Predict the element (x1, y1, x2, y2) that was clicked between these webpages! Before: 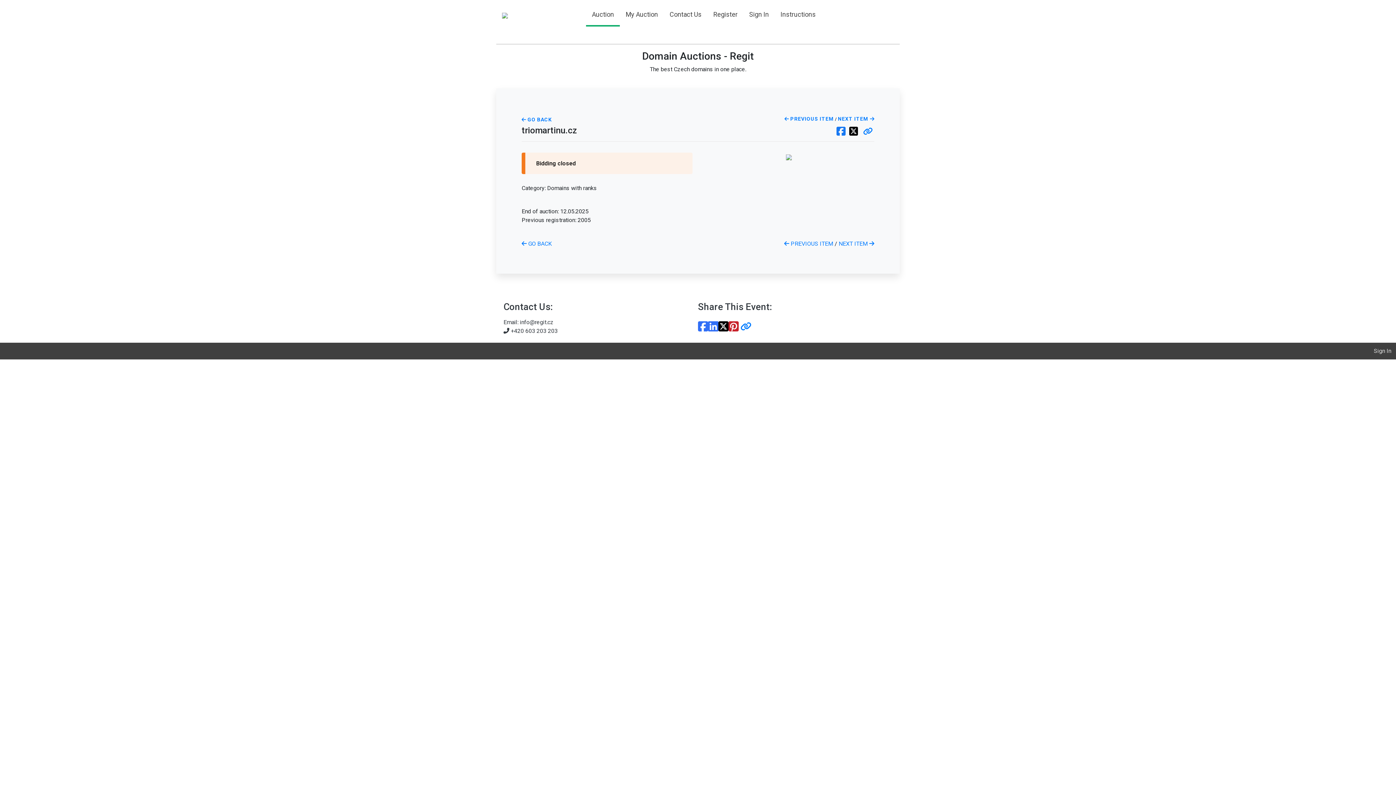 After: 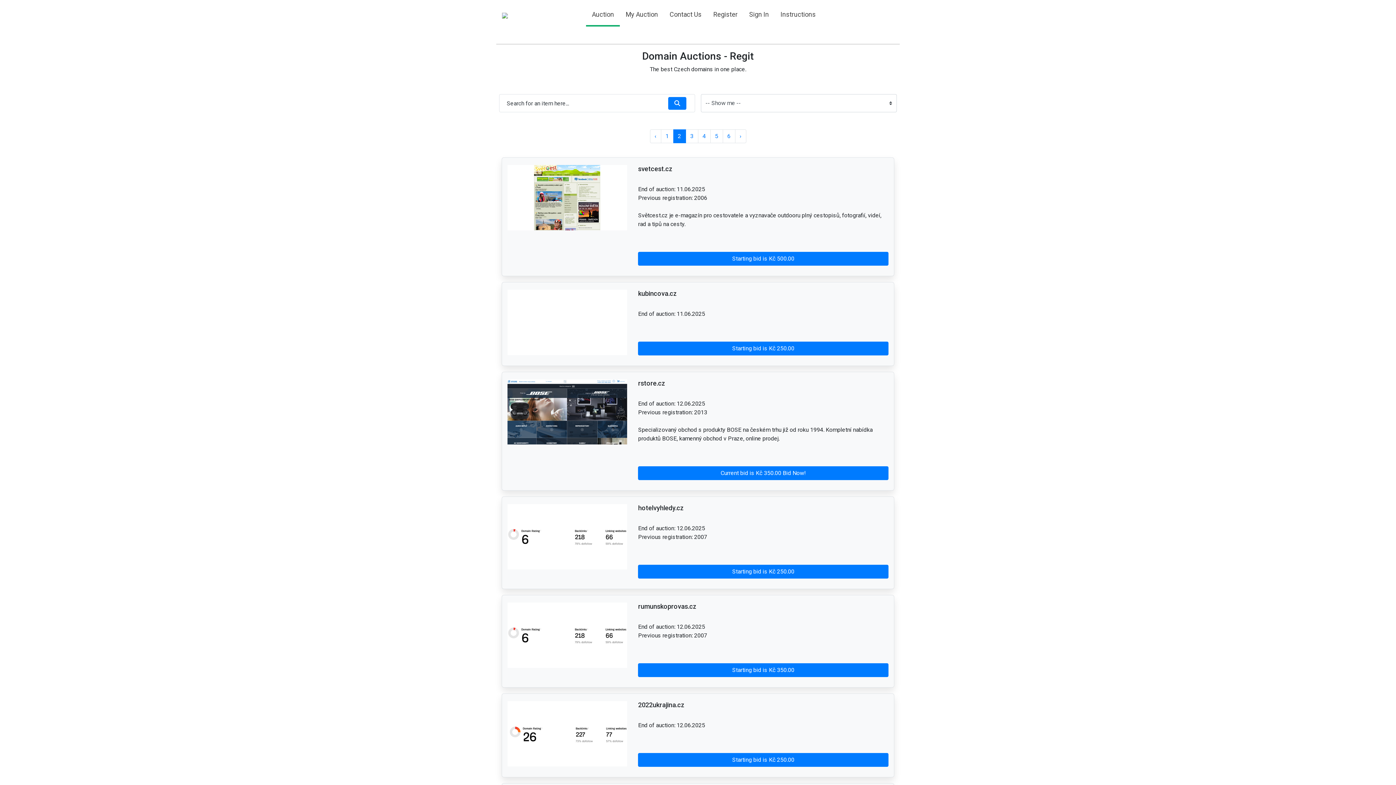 Action: bbox: (589, 6, 617, 22) label: Auction